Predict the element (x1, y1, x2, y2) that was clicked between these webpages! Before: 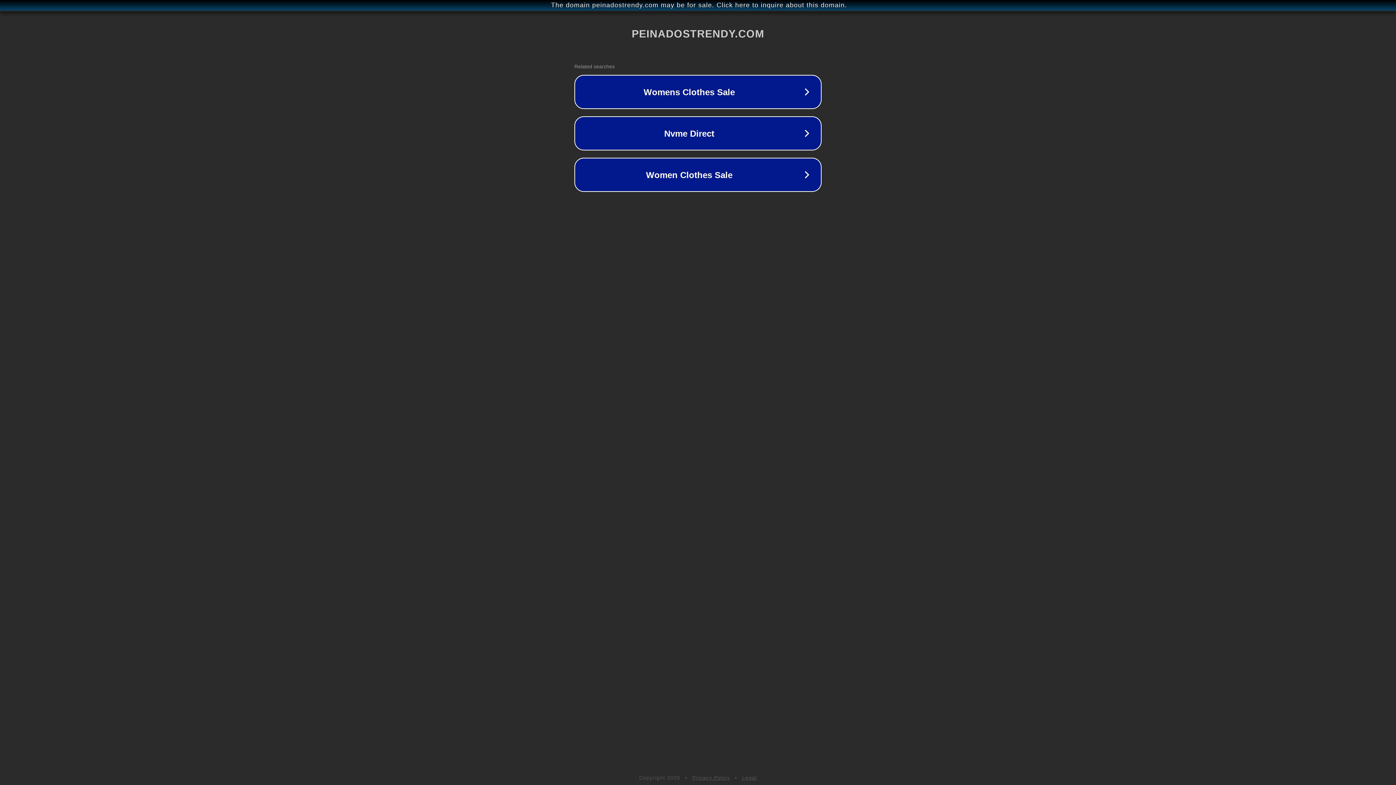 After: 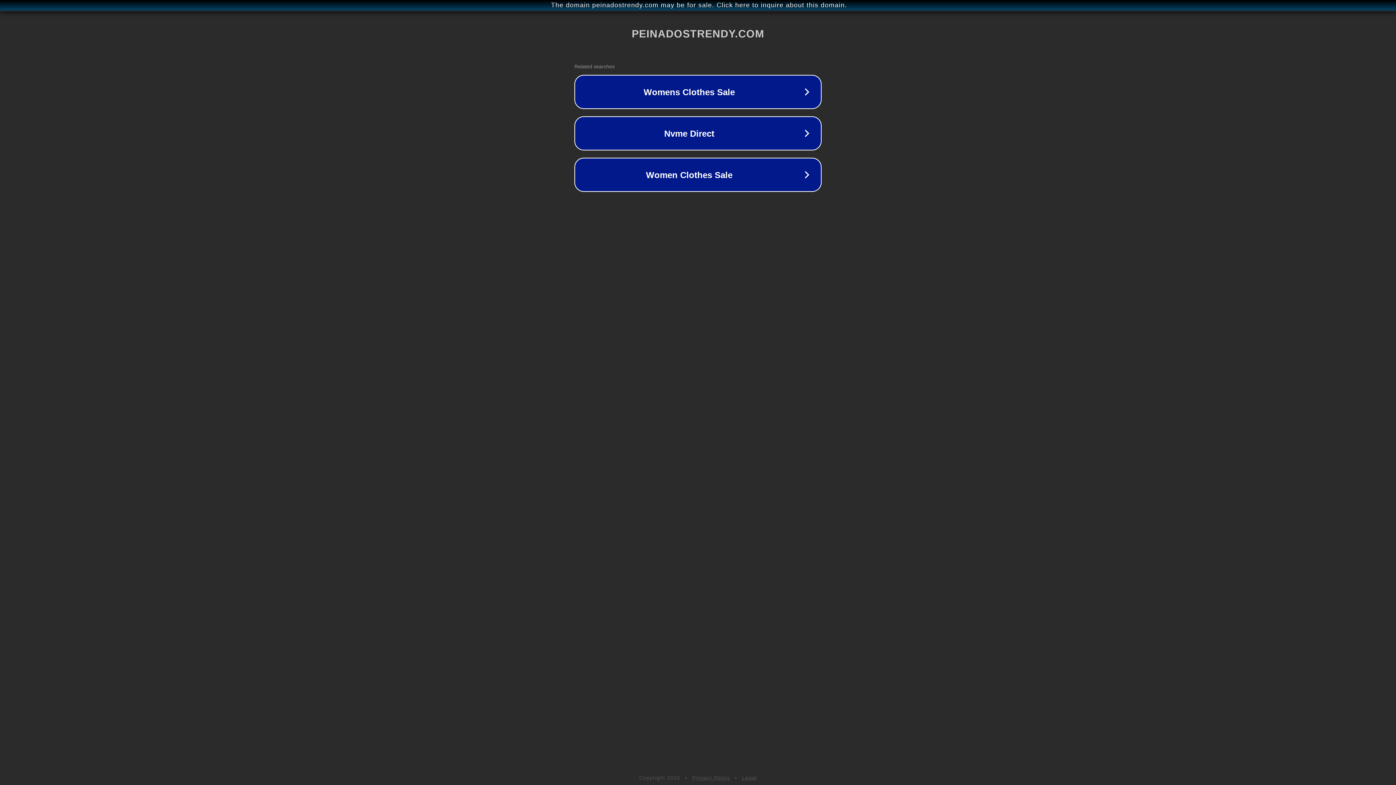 Action: label: Privacy Policy bbox: (692, 775, 730, 781)